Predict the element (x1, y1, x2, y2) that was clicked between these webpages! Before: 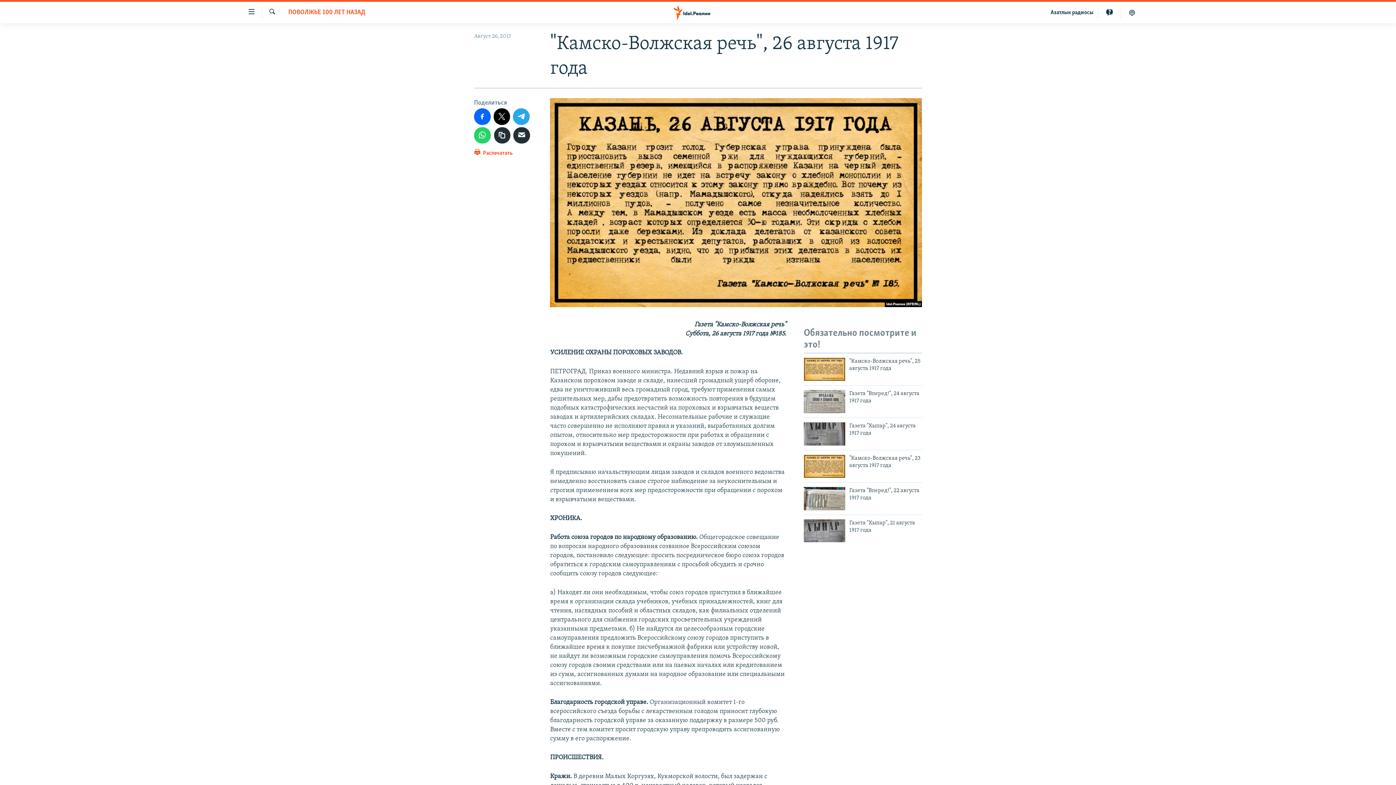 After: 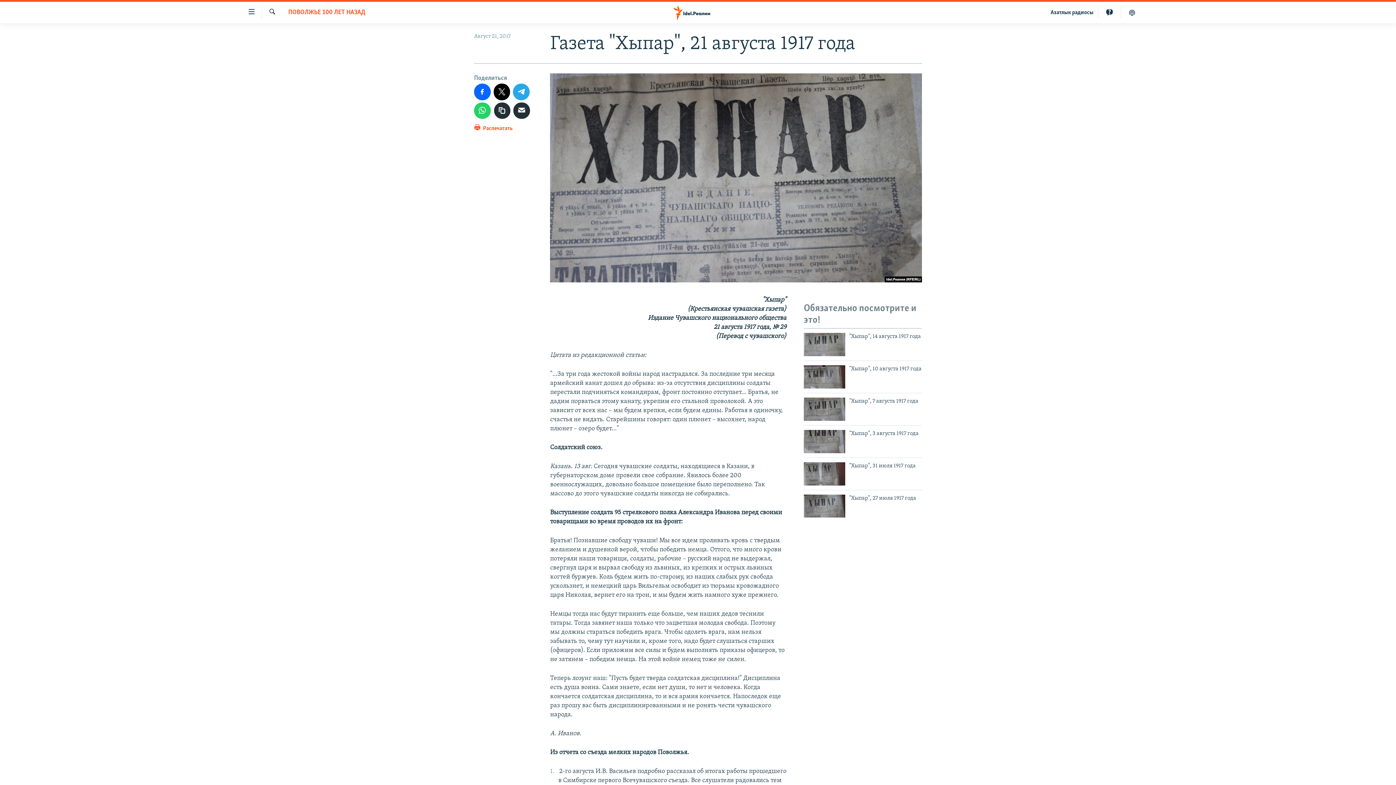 Action: label: Газета "Хыпар", 21 августа 1917 года bbox: (849, 519, 922, 538)